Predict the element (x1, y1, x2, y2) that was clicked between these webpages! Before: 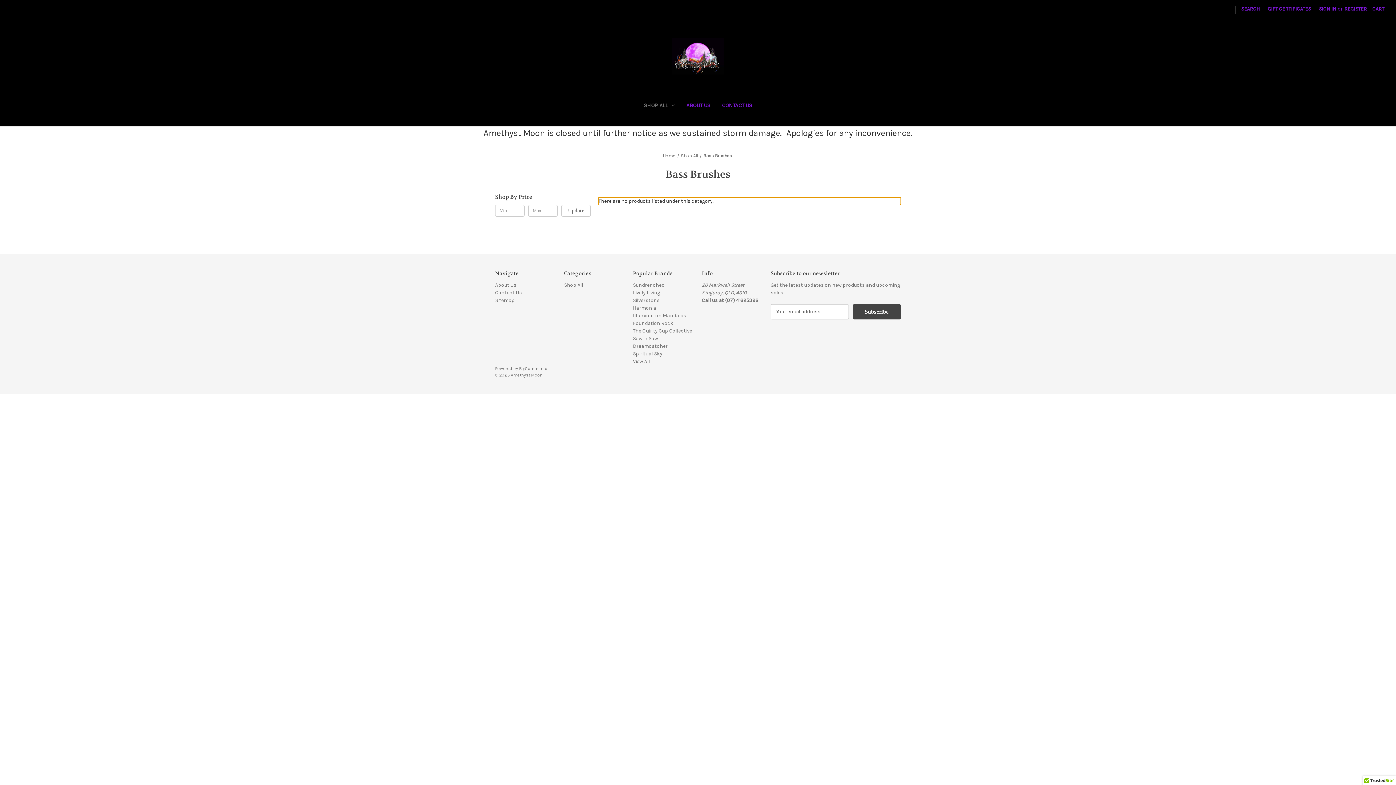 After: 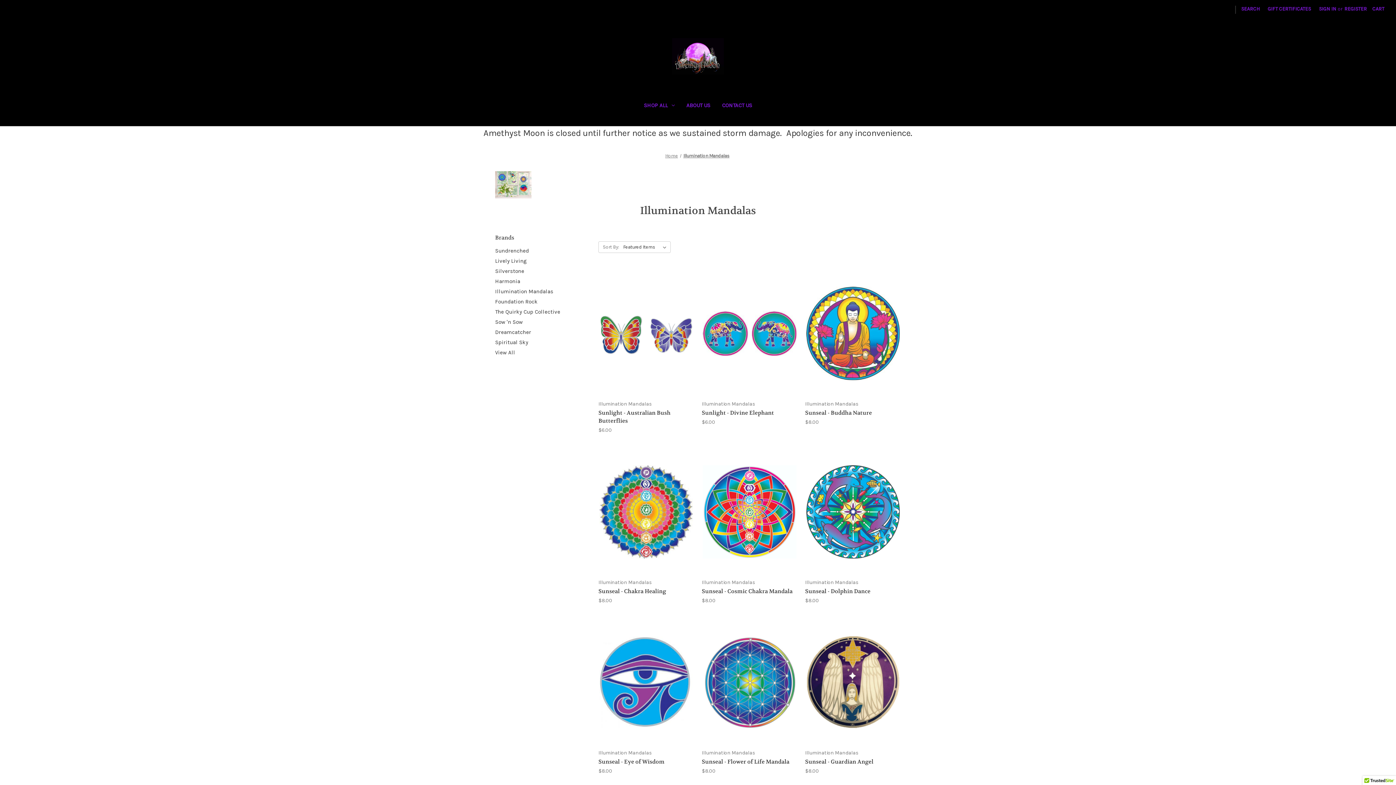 Action: bbox: (633, 312, 686, 318) label: Illumination Mandalas